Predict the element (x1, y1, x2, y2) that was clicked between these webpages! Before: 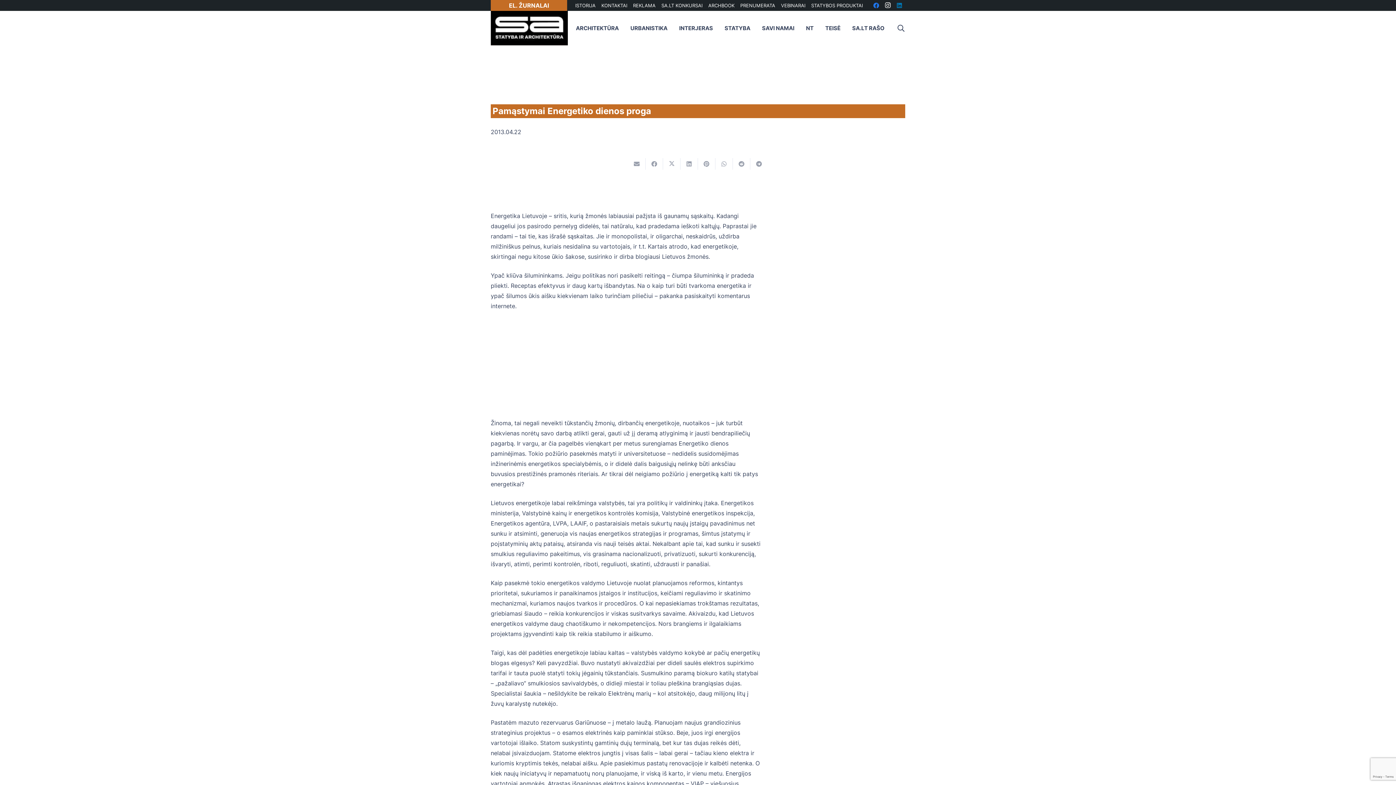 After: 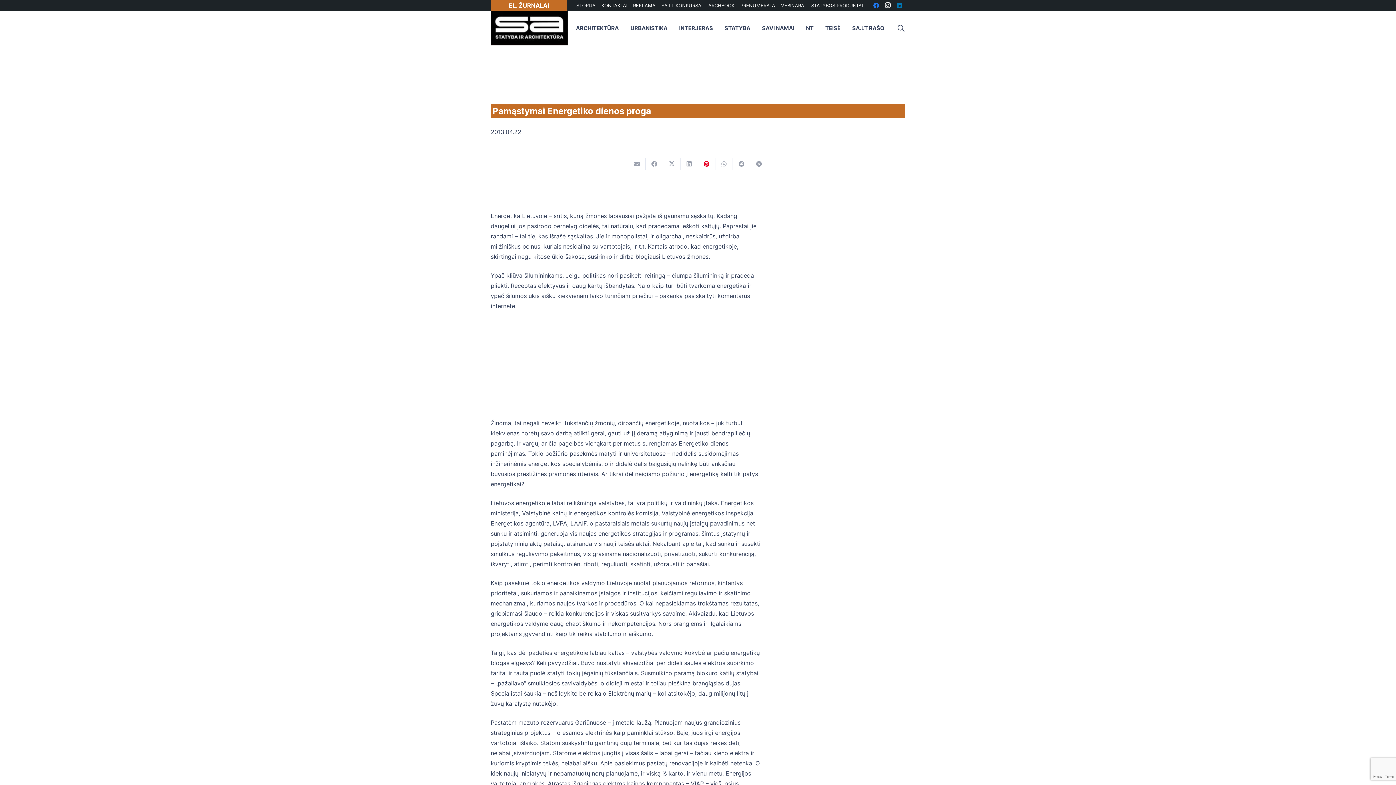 Action: label: Pin this bbox: (698, 158, 715, 169)